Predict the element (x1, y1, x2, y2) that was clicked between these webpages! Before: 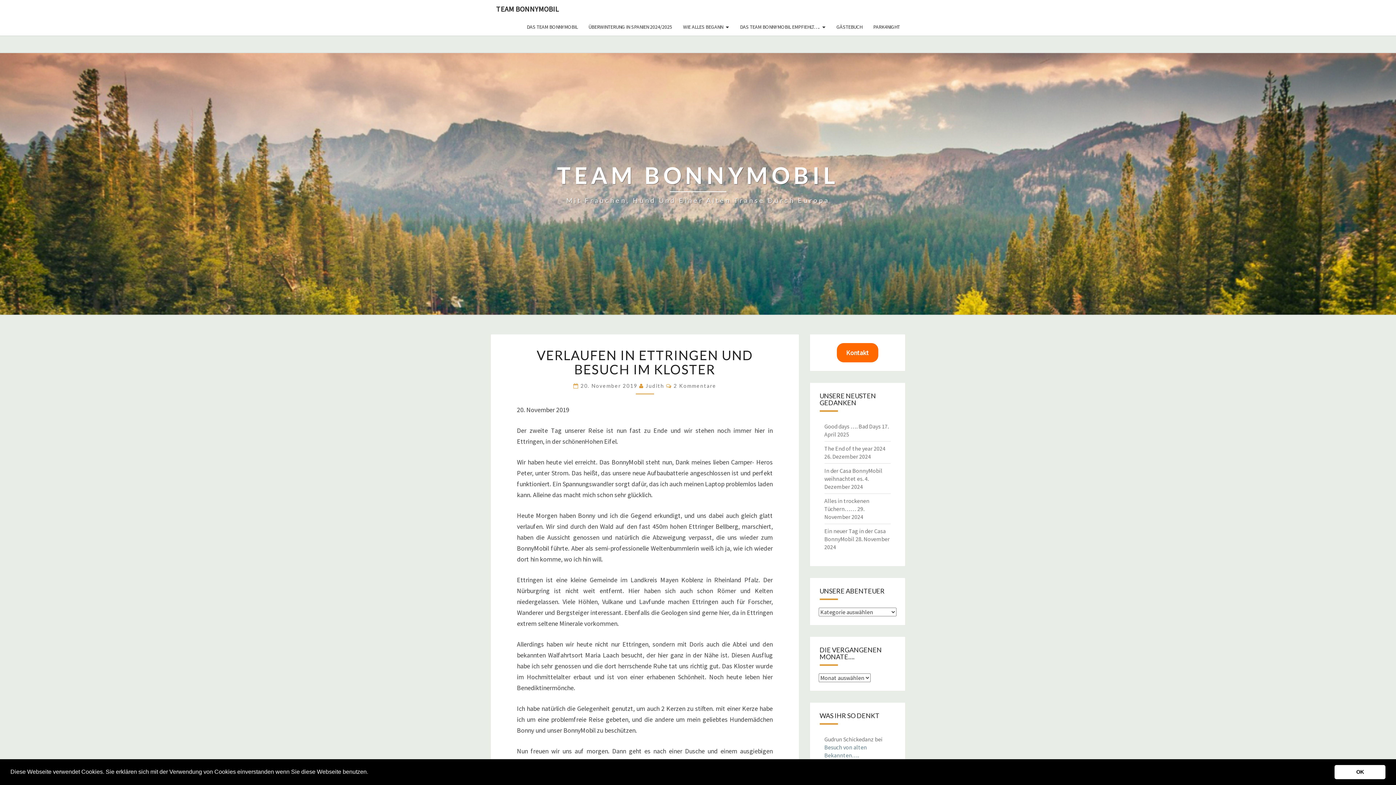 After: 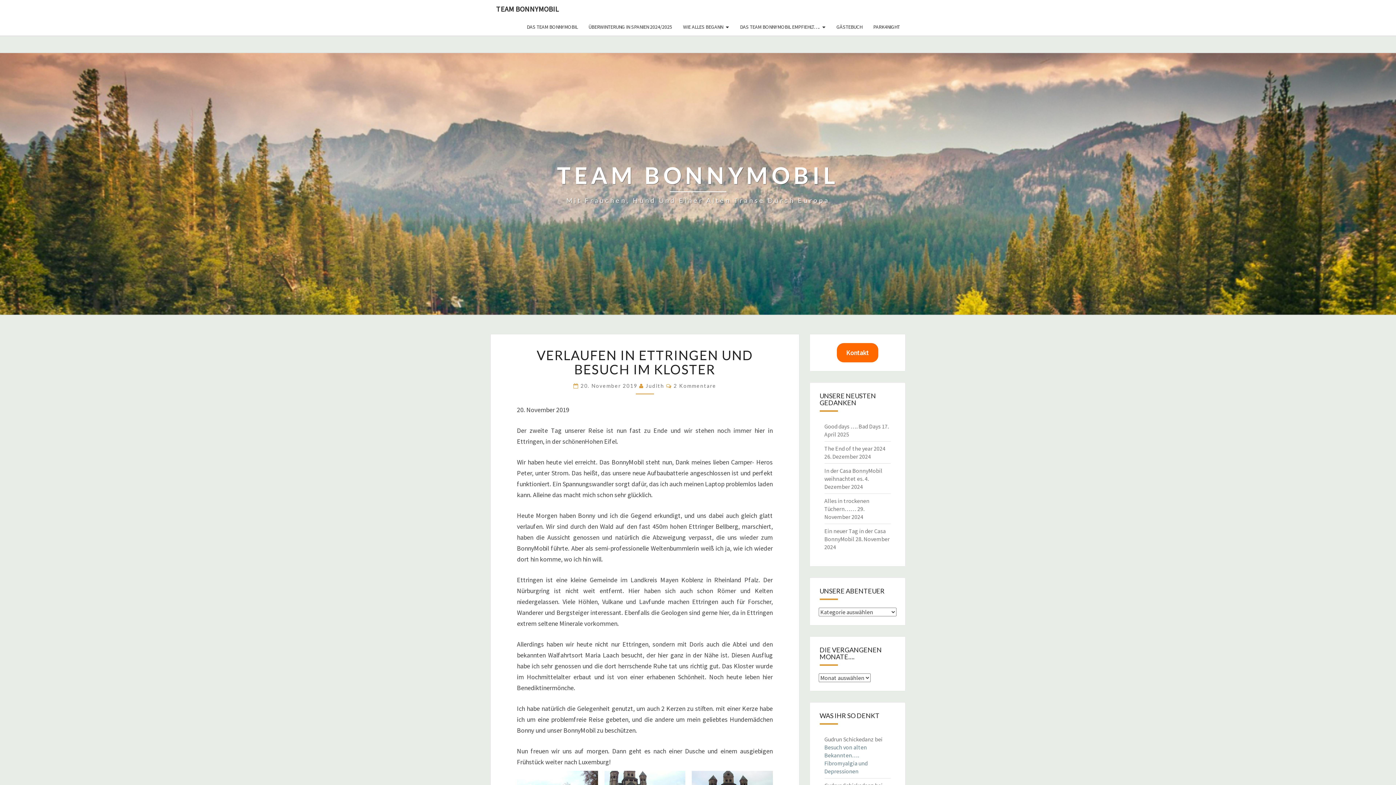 Action: bbox: (1334, 765, 1385, 779) label: dismiss cookie message